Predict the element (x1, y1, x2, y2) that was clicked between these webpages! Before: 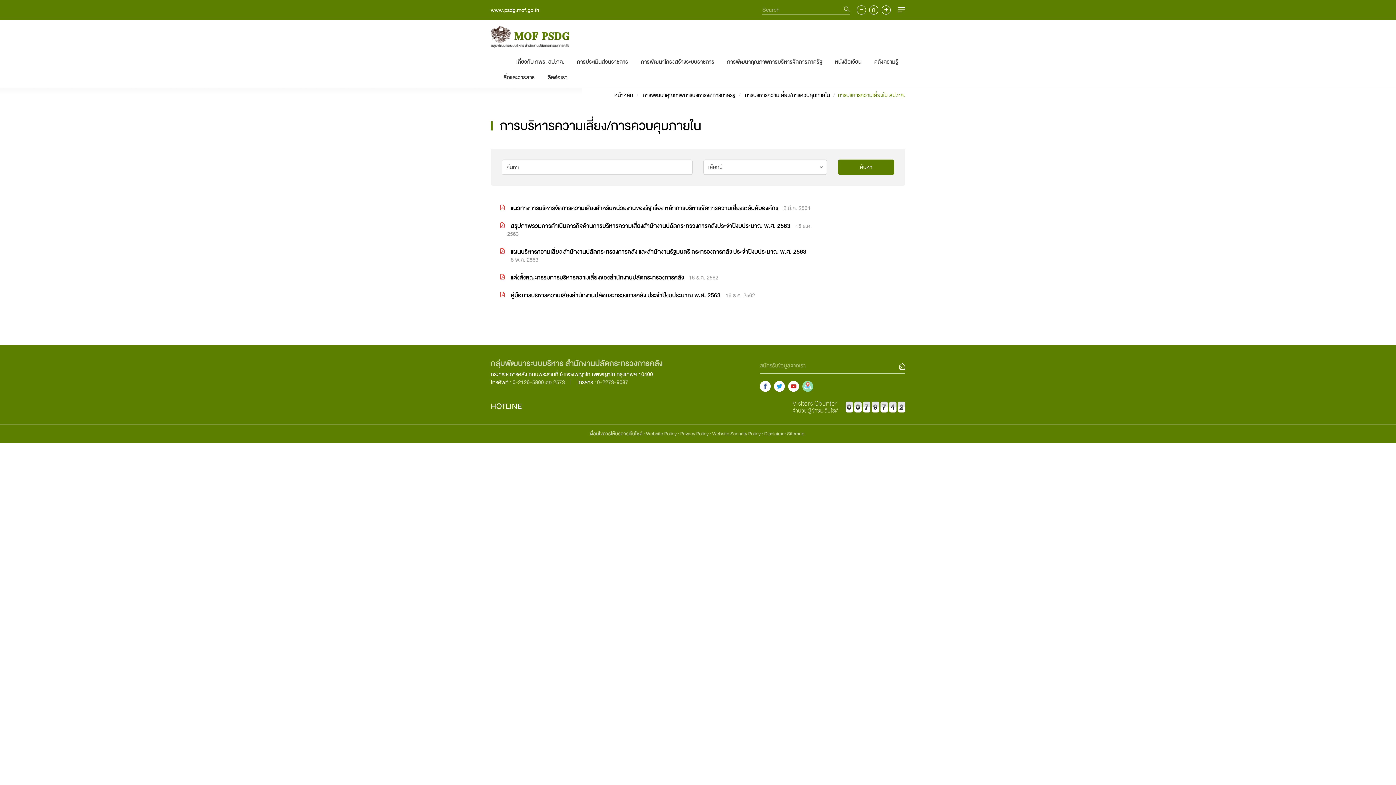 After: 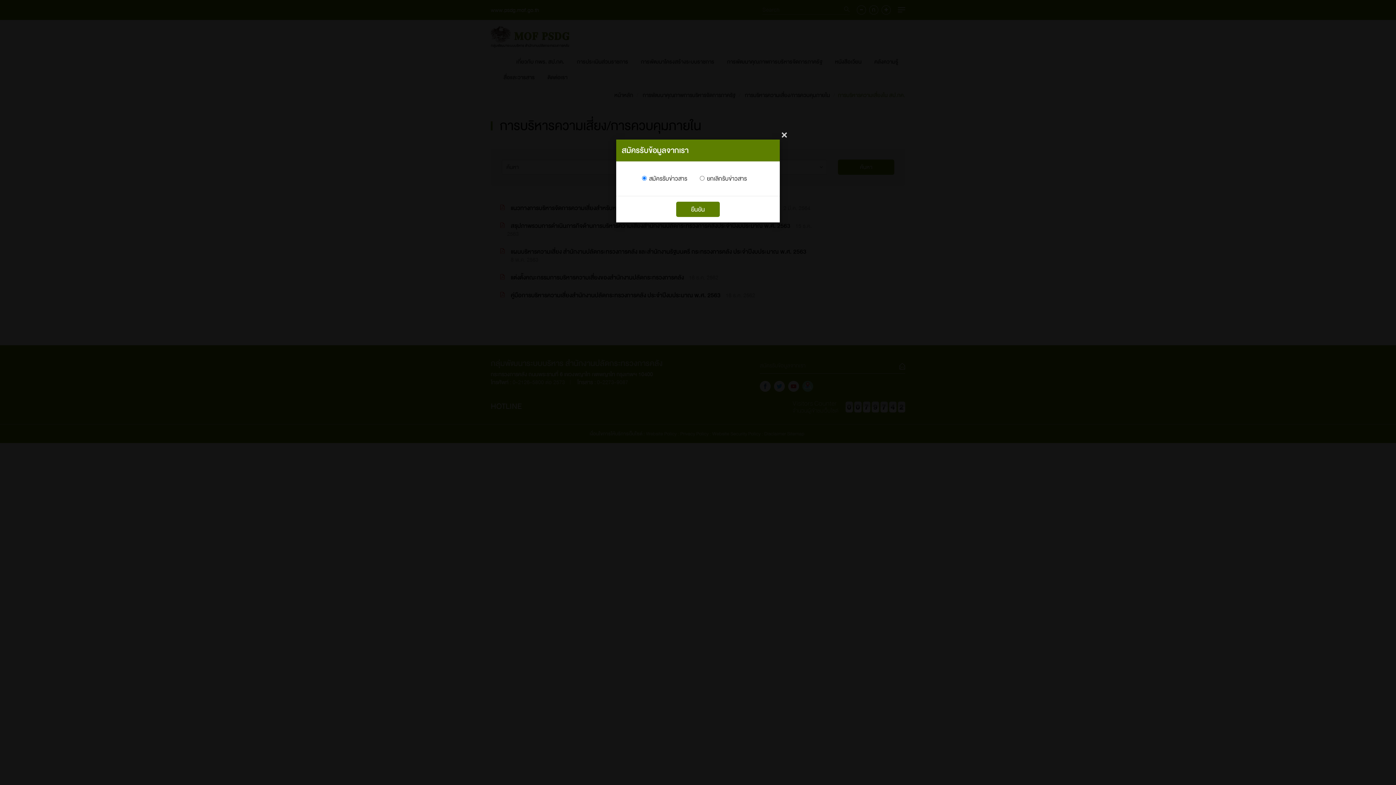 Action: bbox: (899, 363, 905, 369)